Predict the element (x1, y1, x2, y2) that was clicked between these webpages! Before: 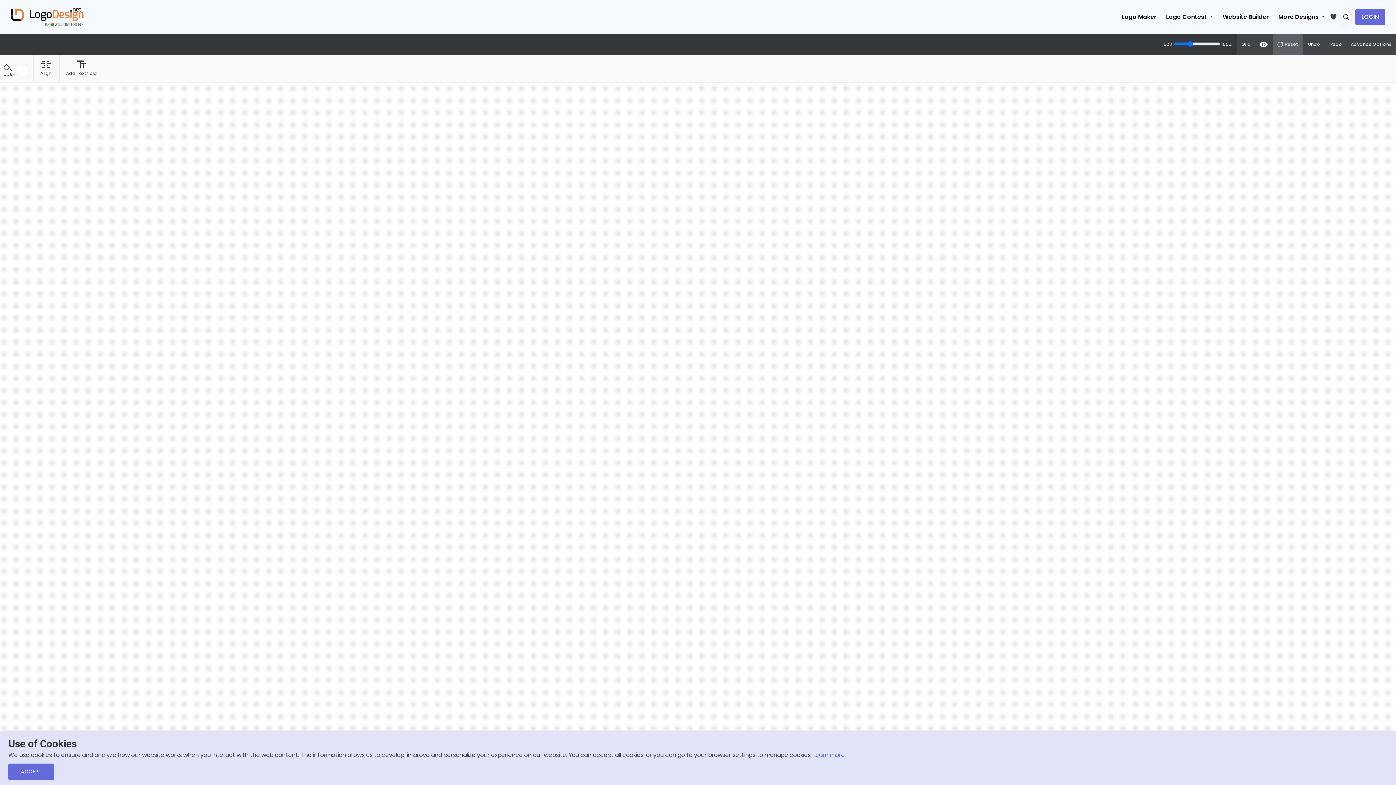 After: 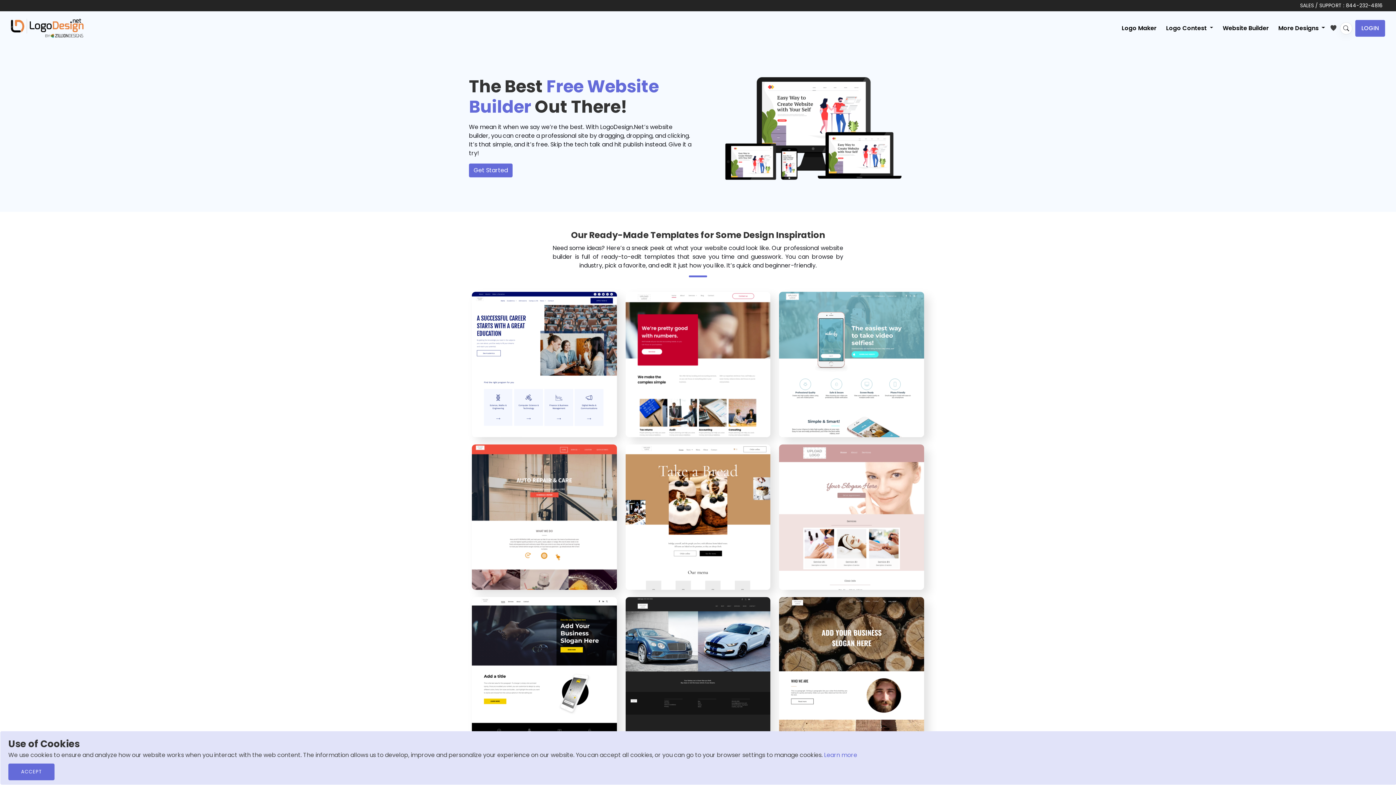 Action: bbox: (1218, 10, 1273, 23) label: Website Builder